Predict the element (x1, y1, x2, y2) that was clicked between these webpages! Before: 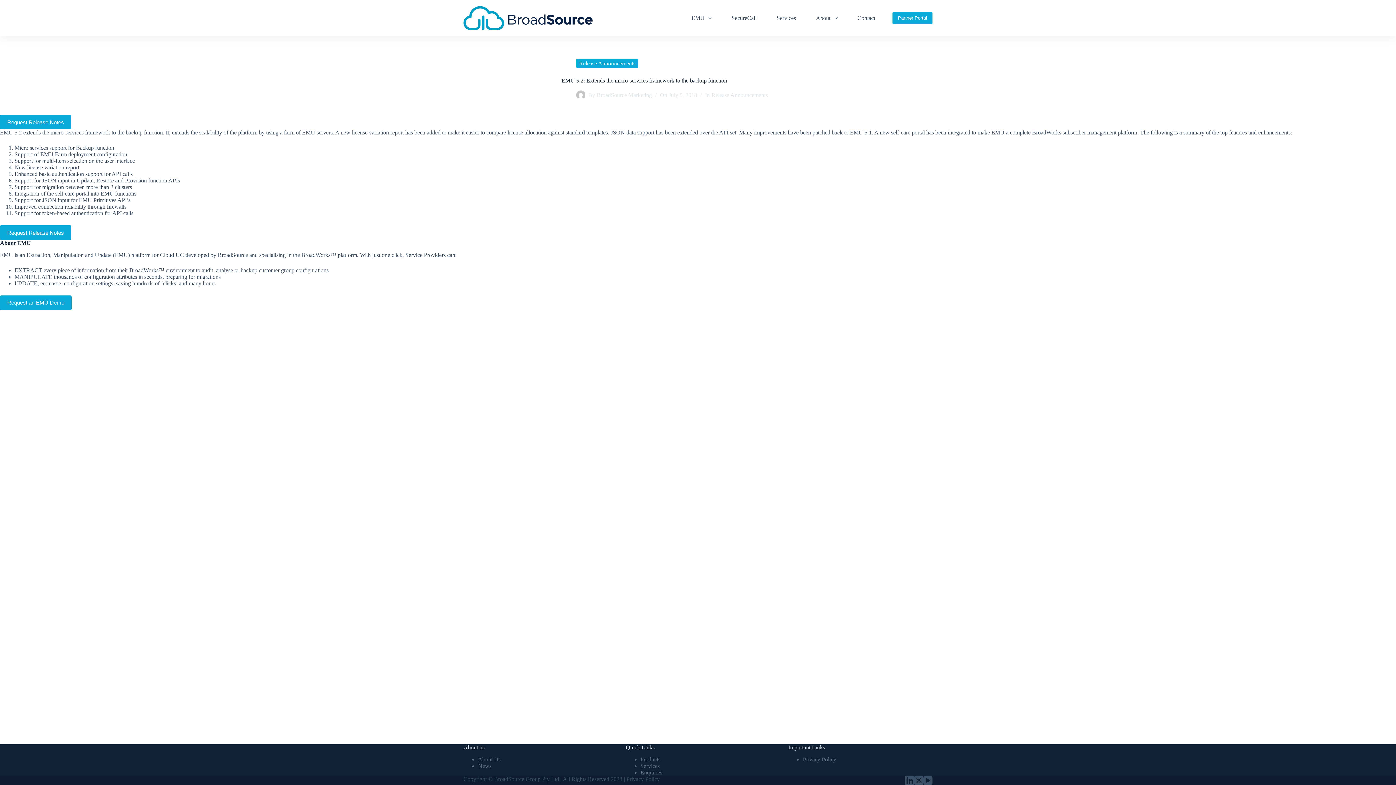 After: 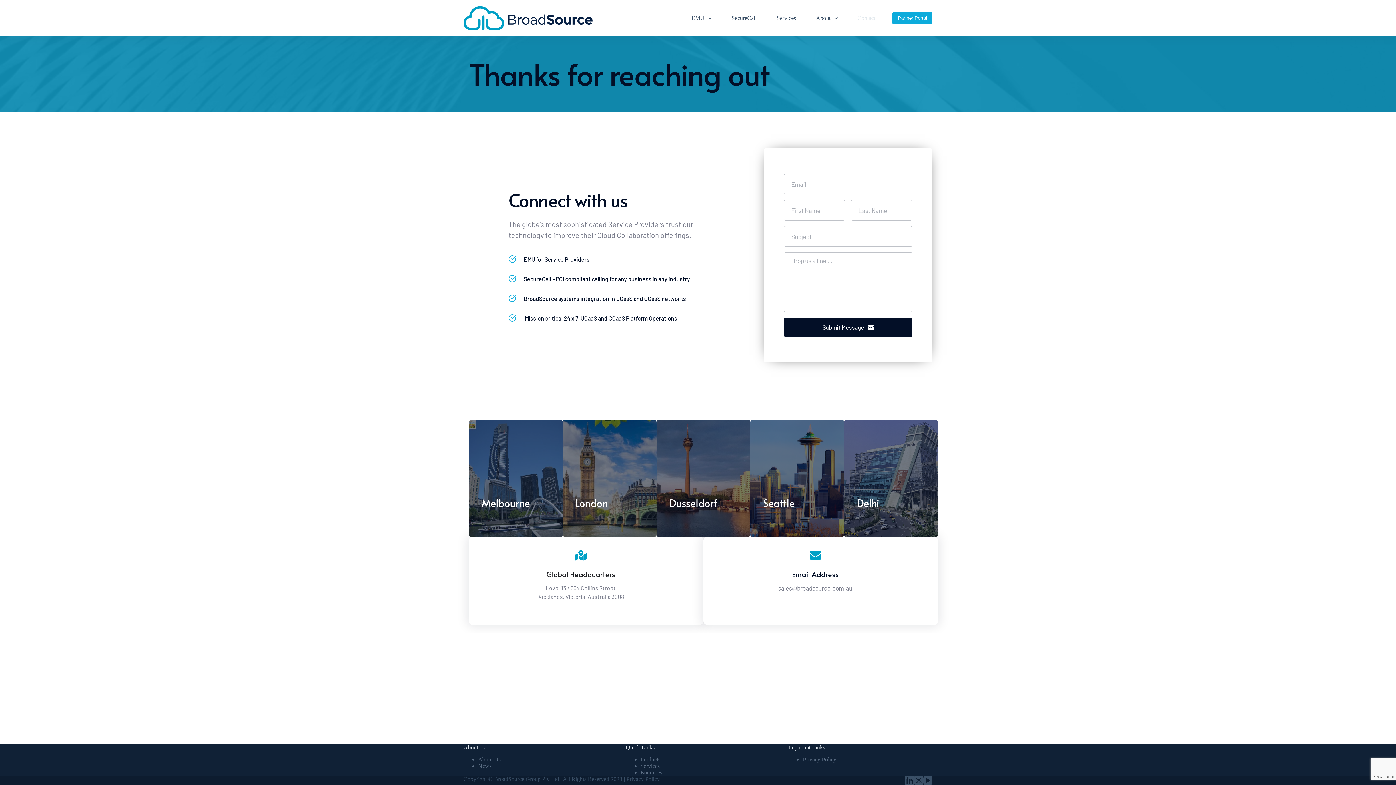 Action: label: Contact bbox: (847, 0, 885, 36)